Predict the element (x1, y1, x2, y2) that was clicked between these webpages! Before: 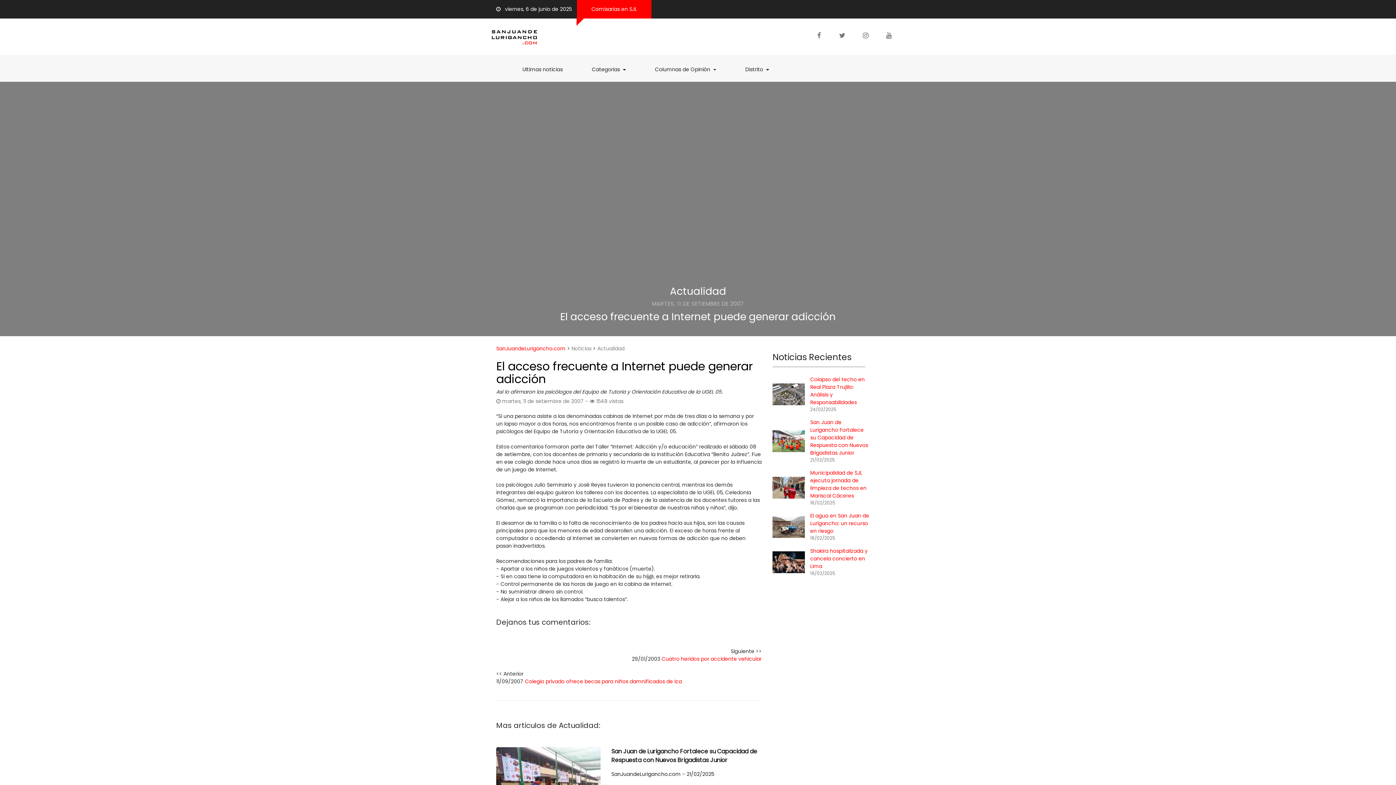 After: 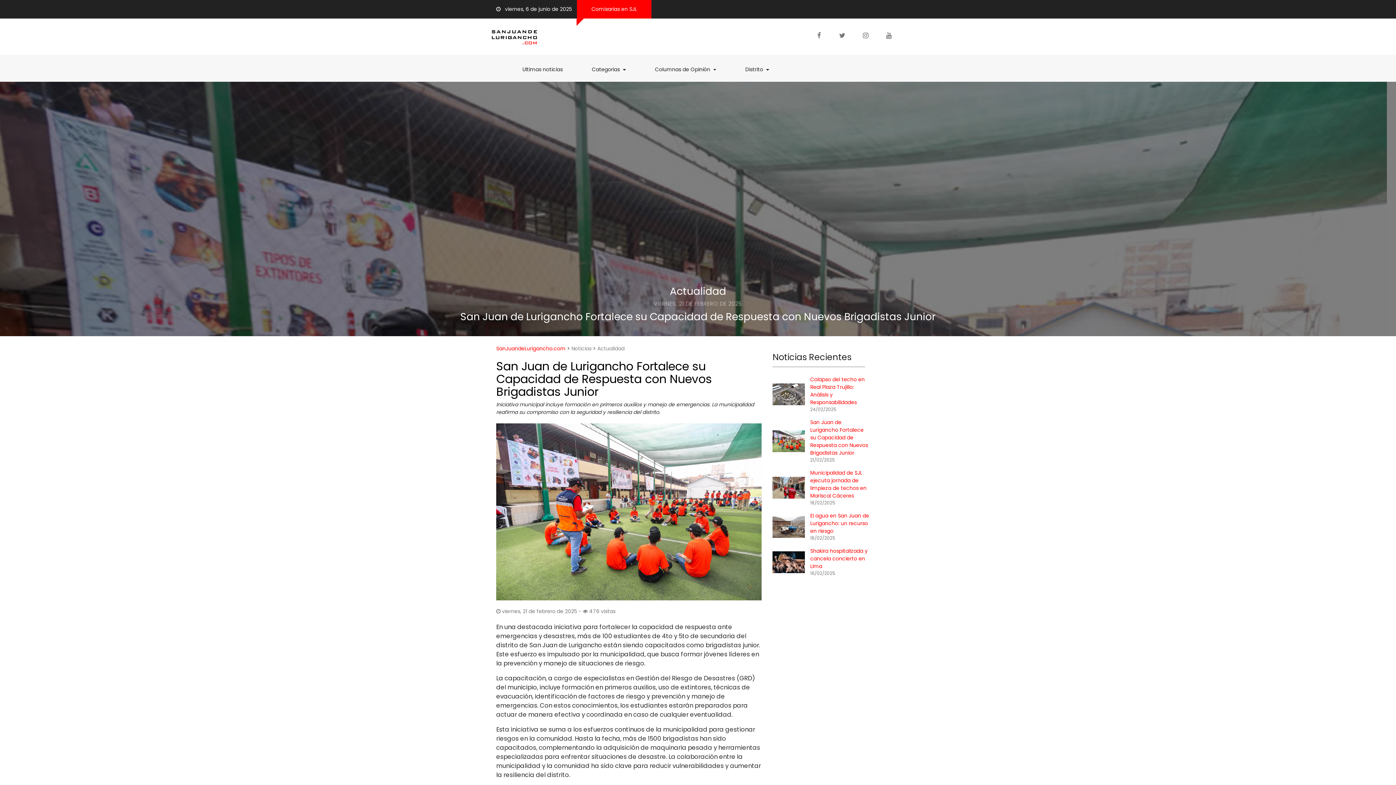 Action: bbox: (810, 418, 868, 456) label: San Juan de Lurigancho Fortalece su Capacidad de Respuesta con Nuevos Brigadistas Junior